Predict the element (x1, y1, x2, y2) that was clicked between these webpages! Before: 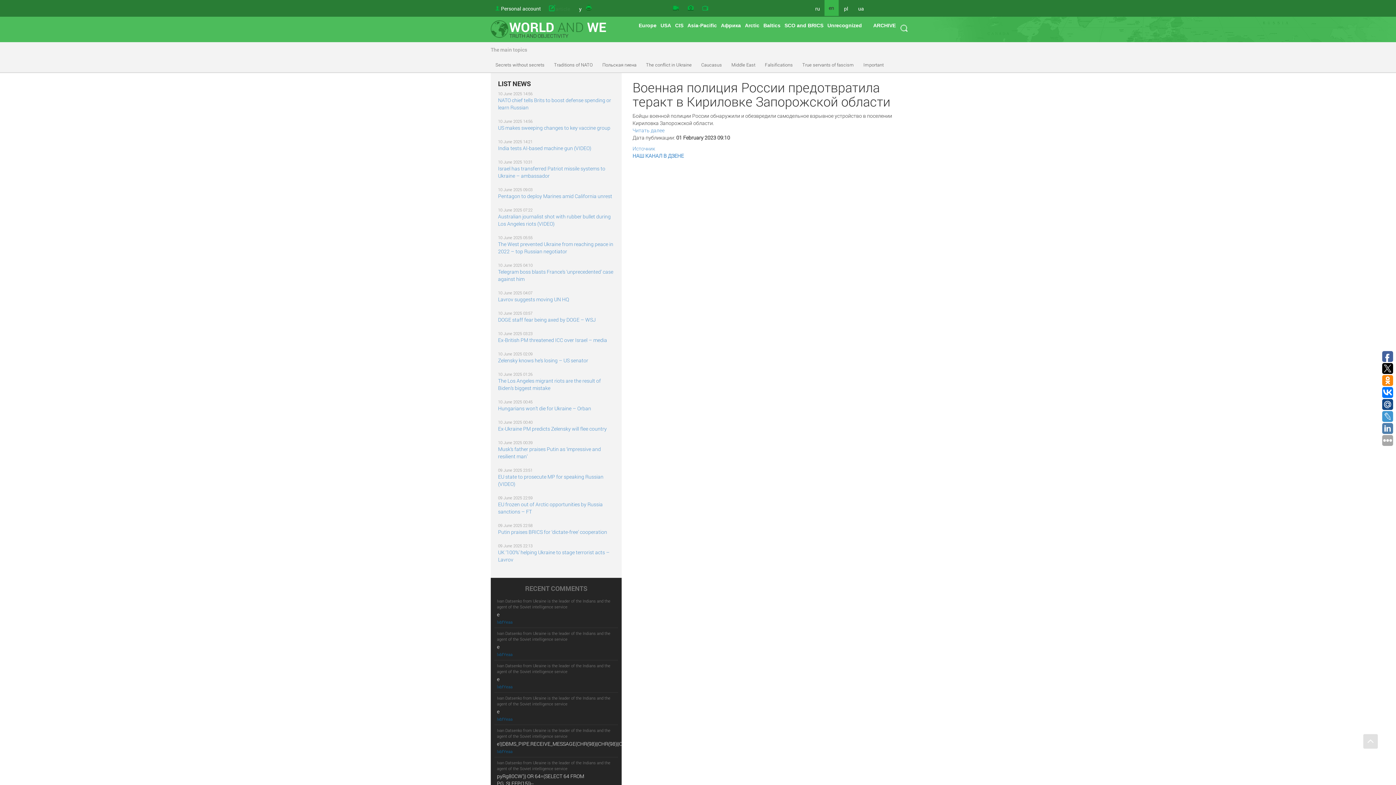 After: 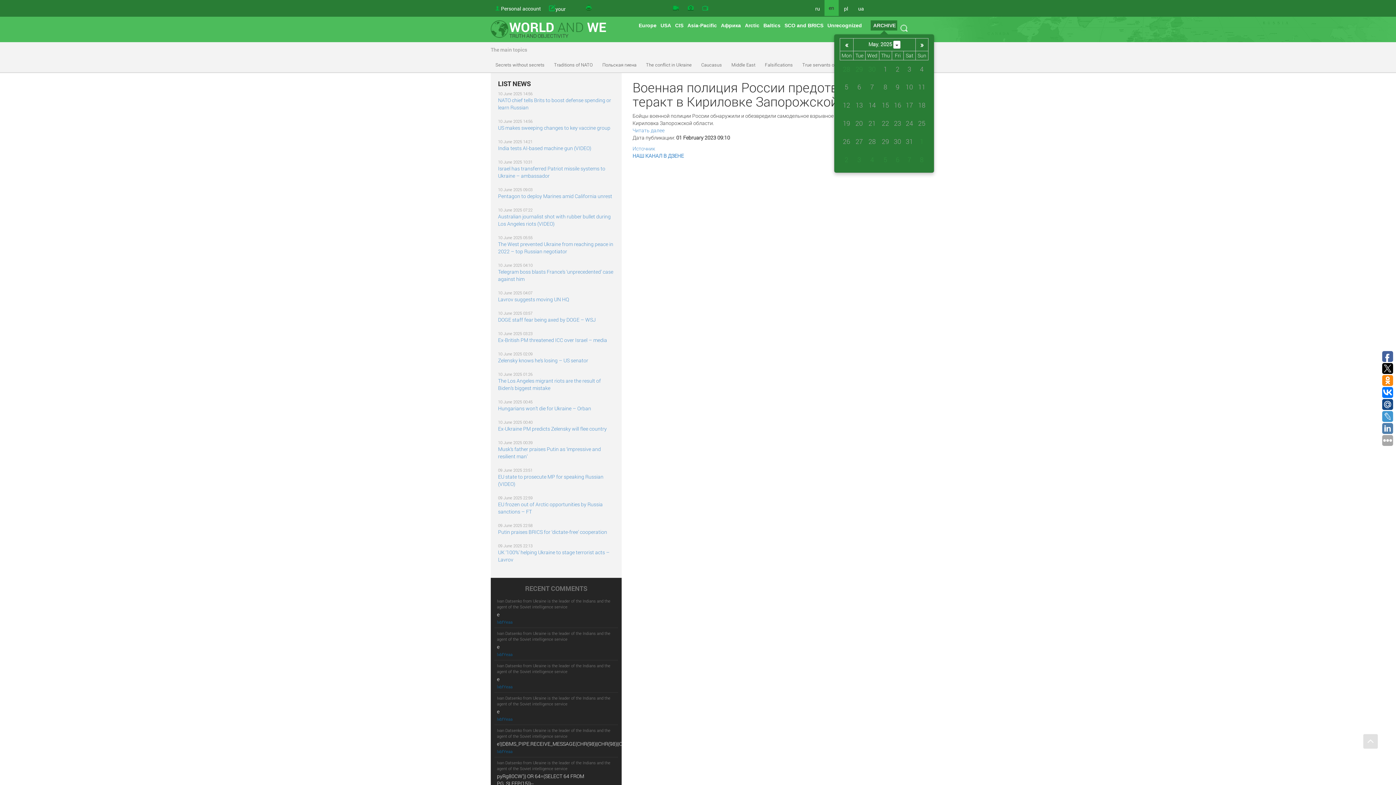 Action: bbox: (870, 20, 897, 30) label: ARCHIVE